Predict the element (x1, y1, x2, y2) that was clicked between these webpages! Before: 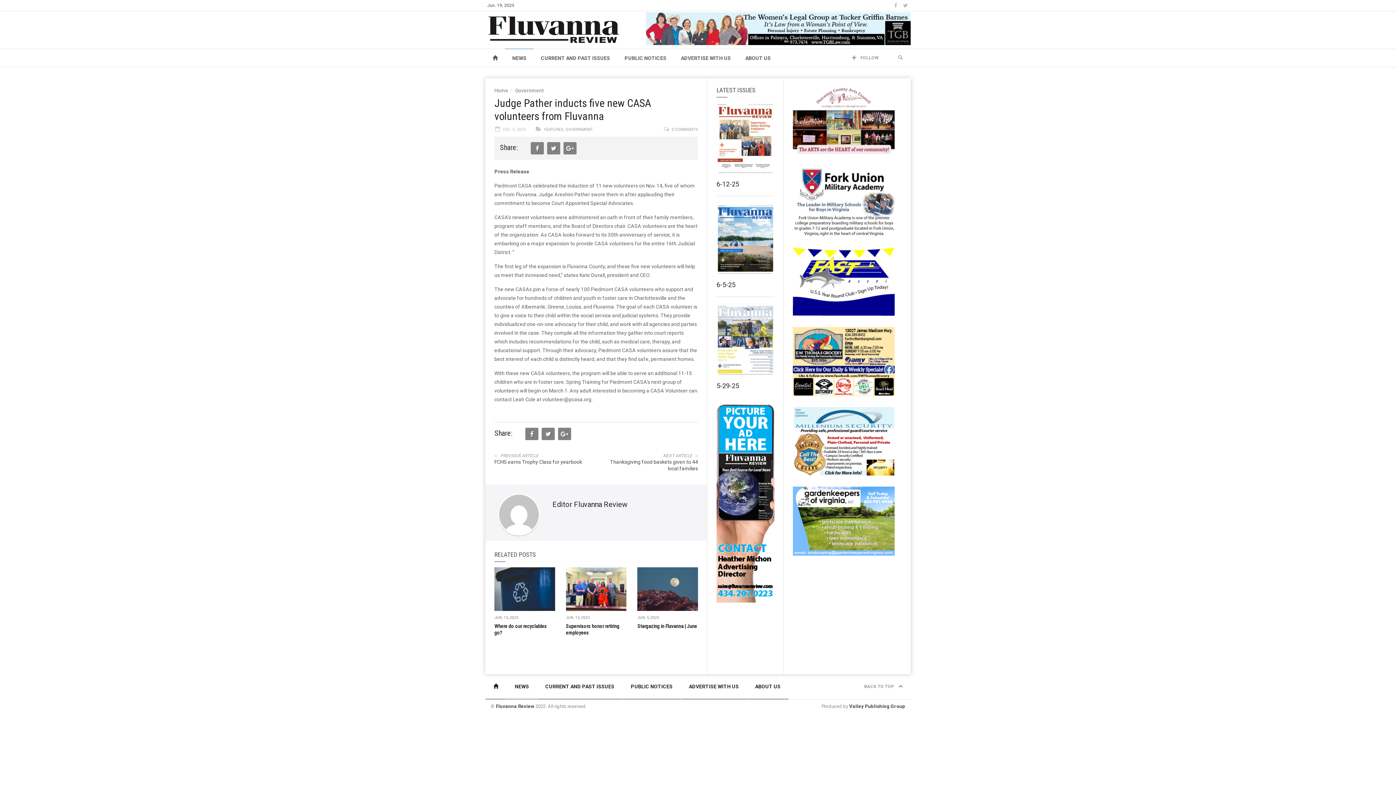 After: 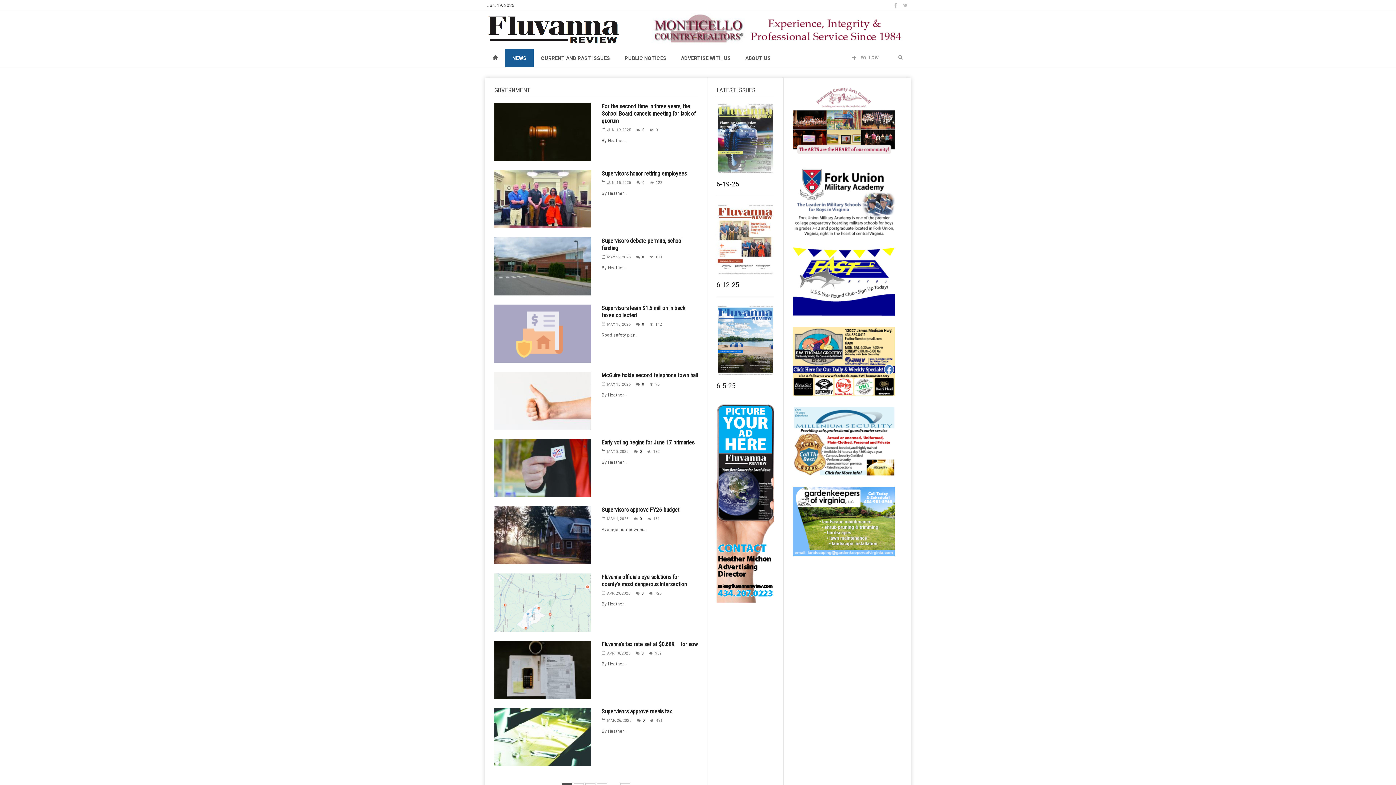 Action: label: Government bbox: (515, 87, 544, 93)